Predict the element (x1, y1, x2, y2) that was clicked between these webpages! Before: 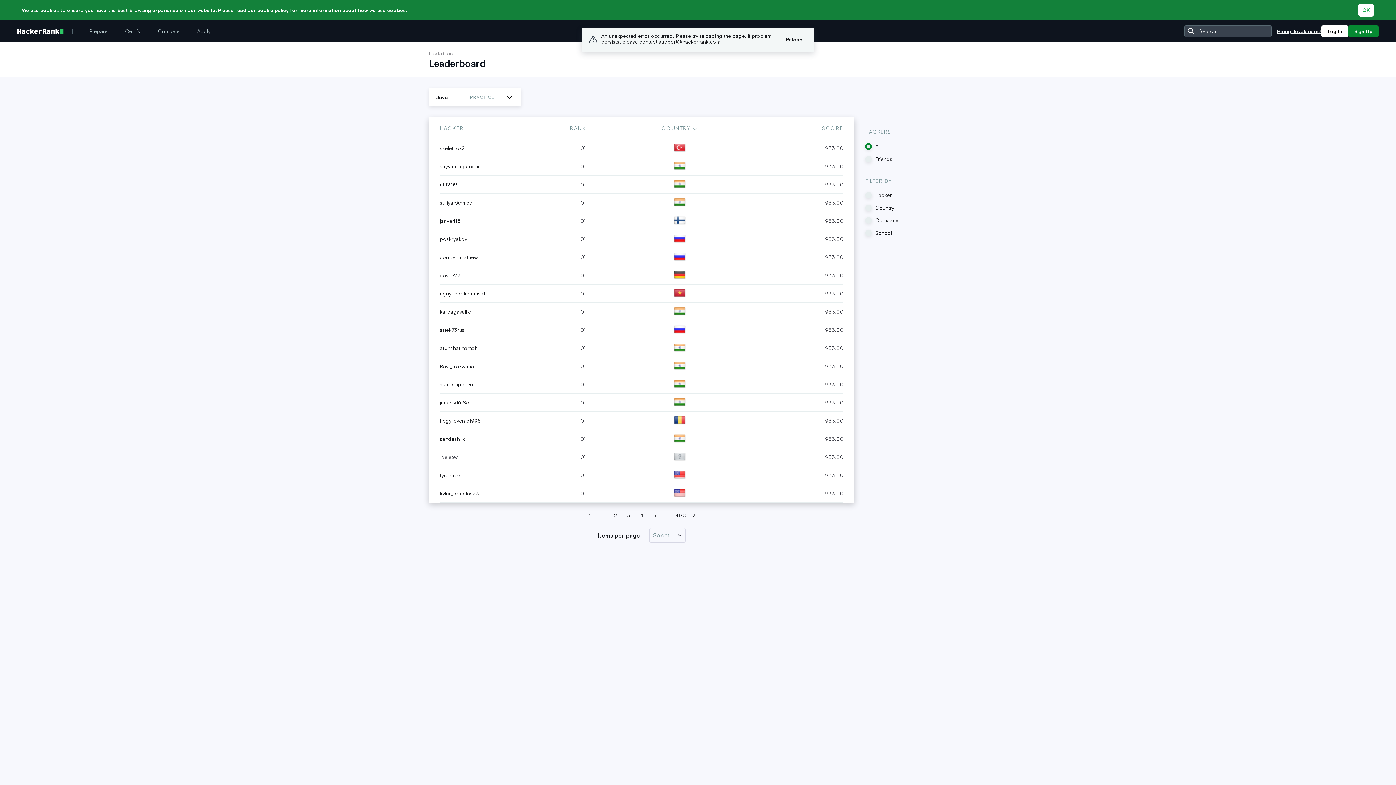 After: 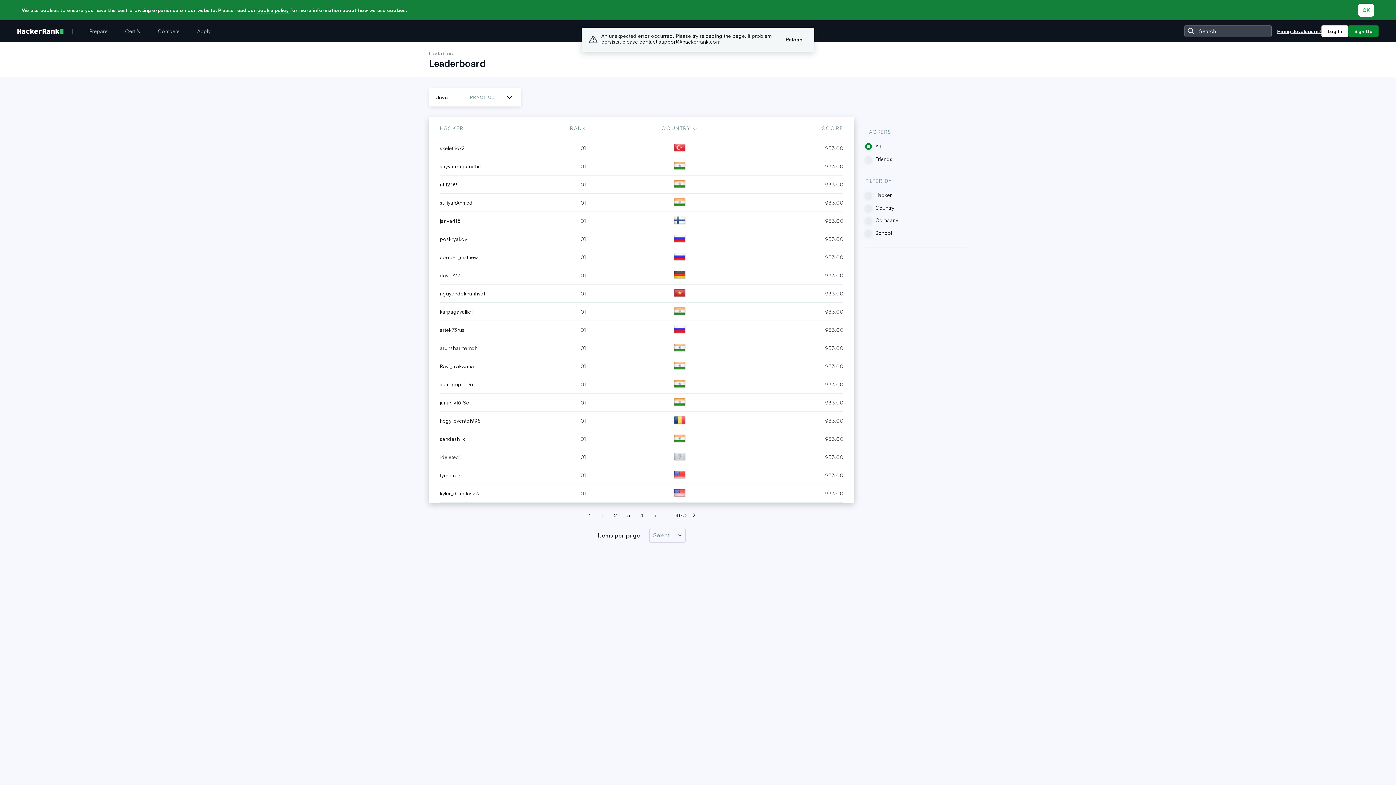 Action: label: karpagavallic1 bbox: (440, 308, 473, 315)